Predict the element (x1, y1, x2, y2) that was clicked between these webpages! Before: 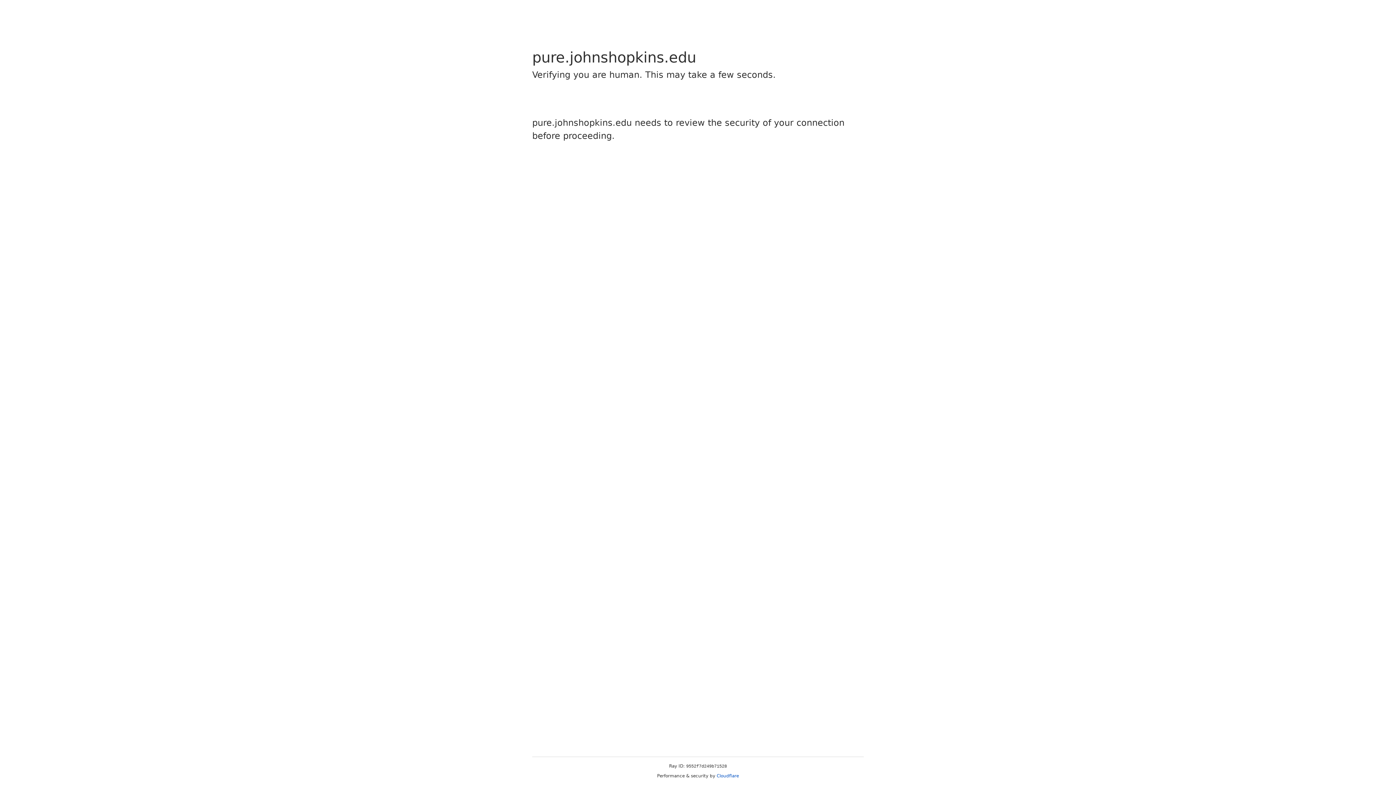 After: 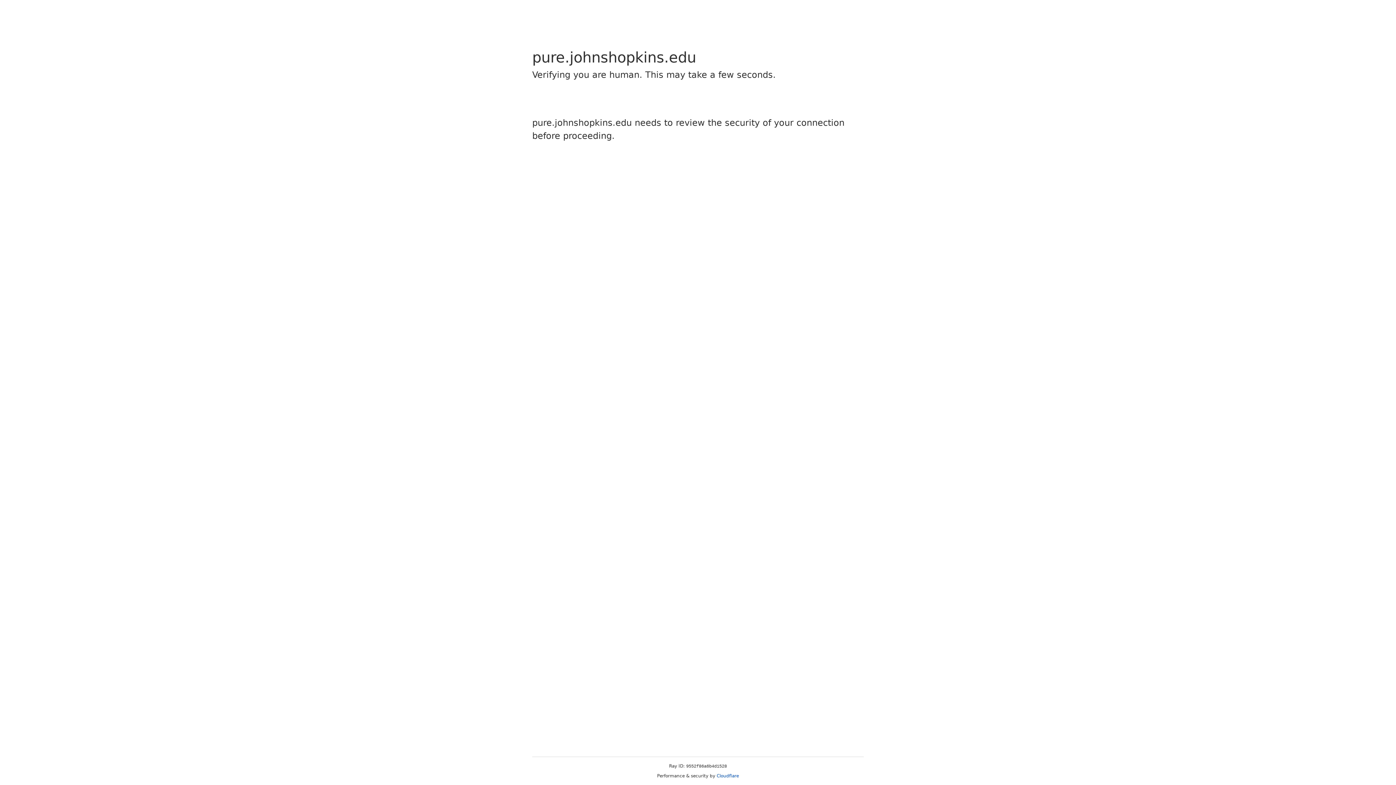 Action: label: Cloudflare bbox: (716, 773, 739, 778)